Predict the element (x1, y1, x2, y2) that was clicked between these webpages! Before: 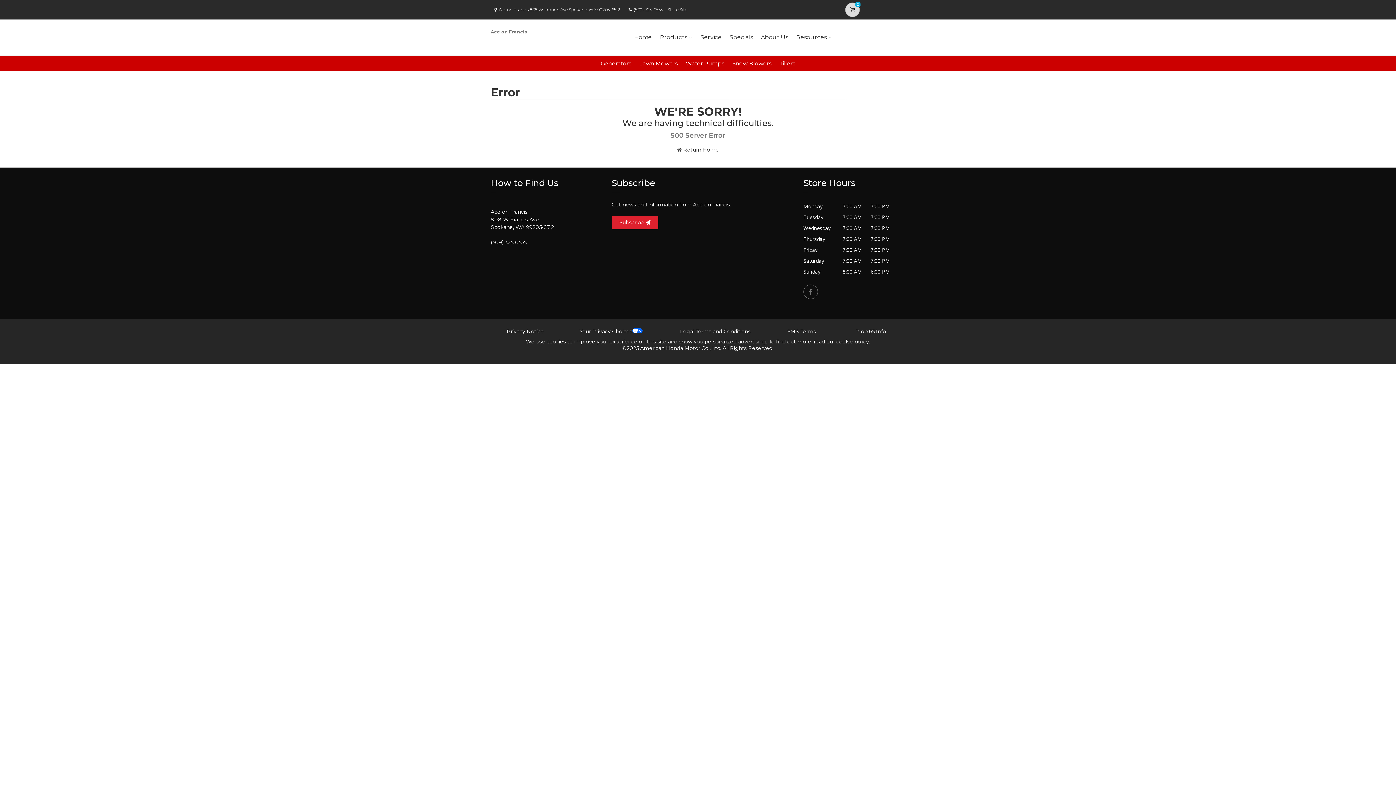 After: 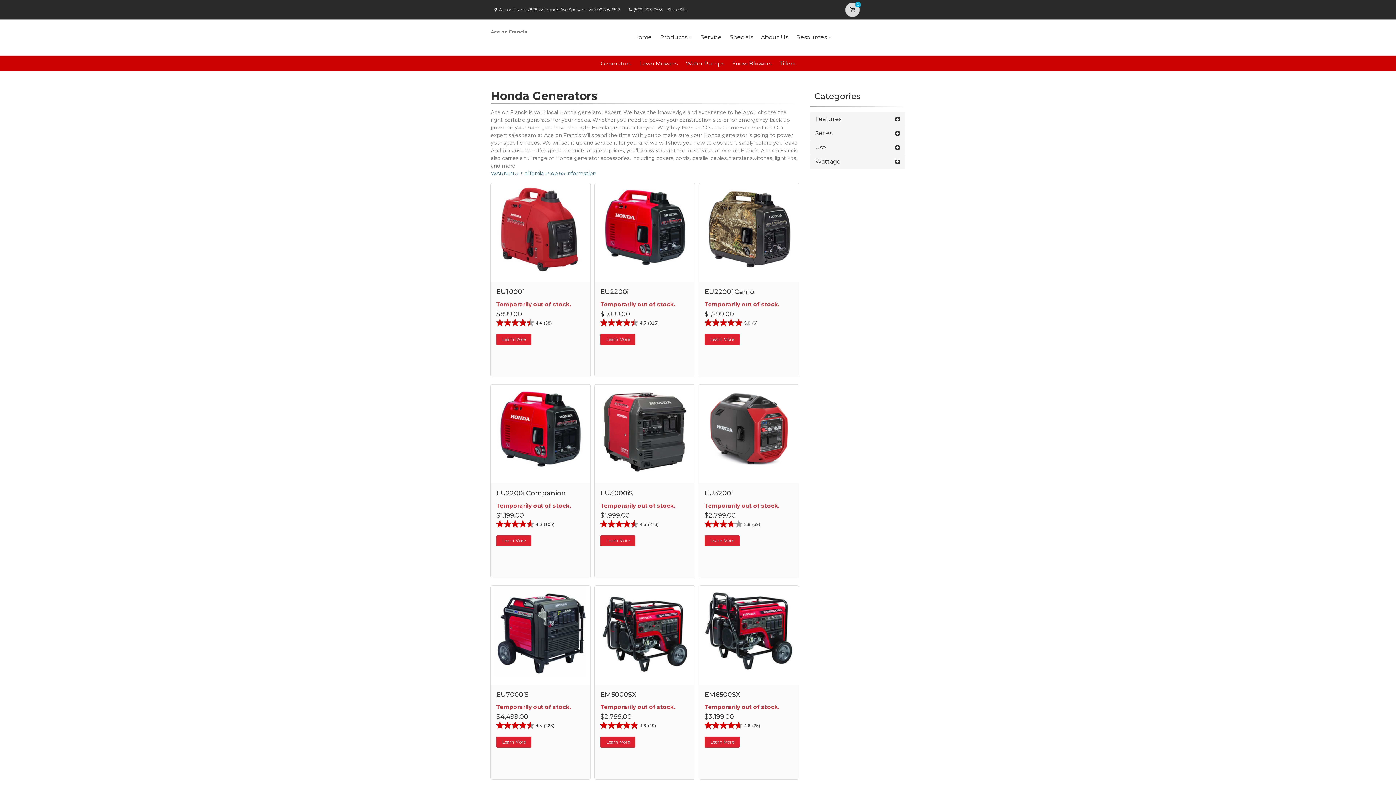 Action: label: Generators bbox: (600, 60, 631, 66)